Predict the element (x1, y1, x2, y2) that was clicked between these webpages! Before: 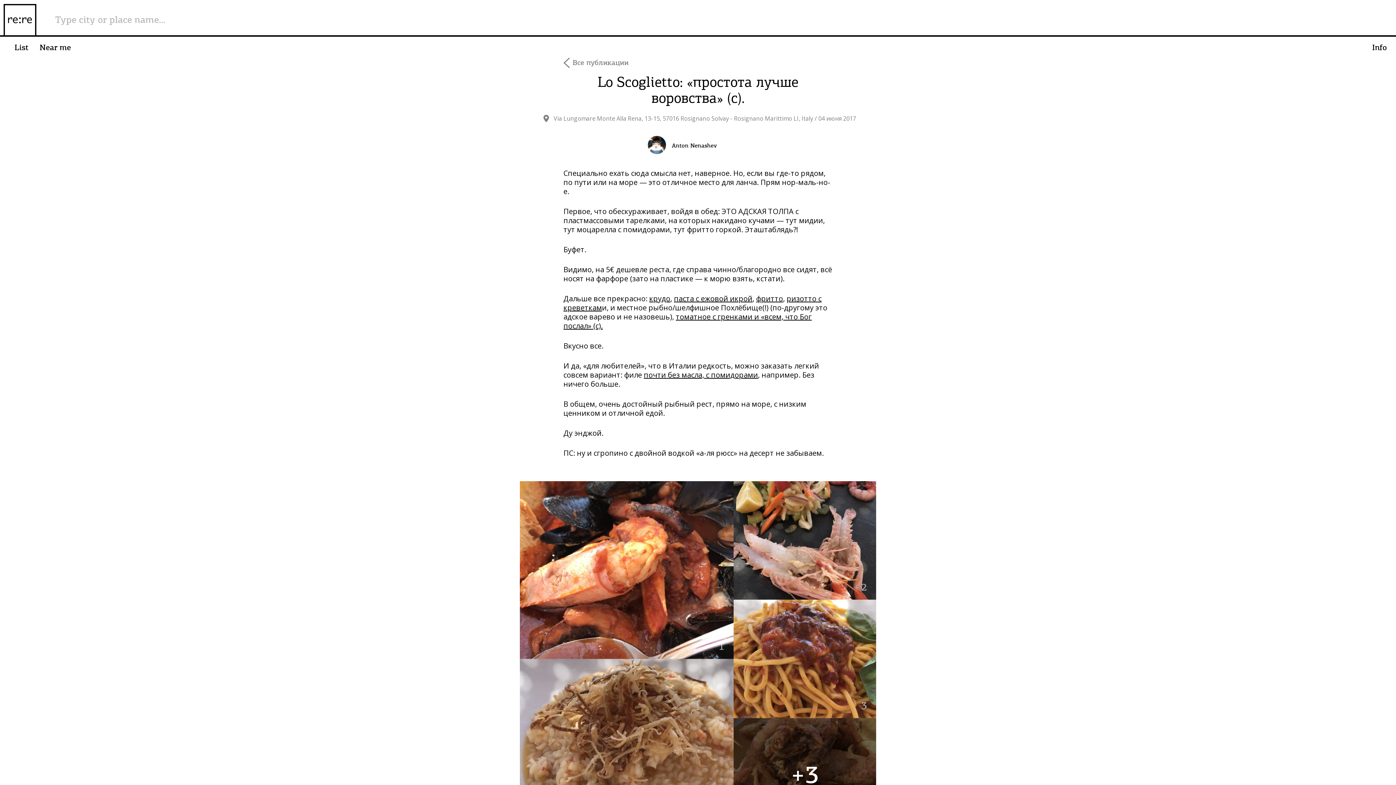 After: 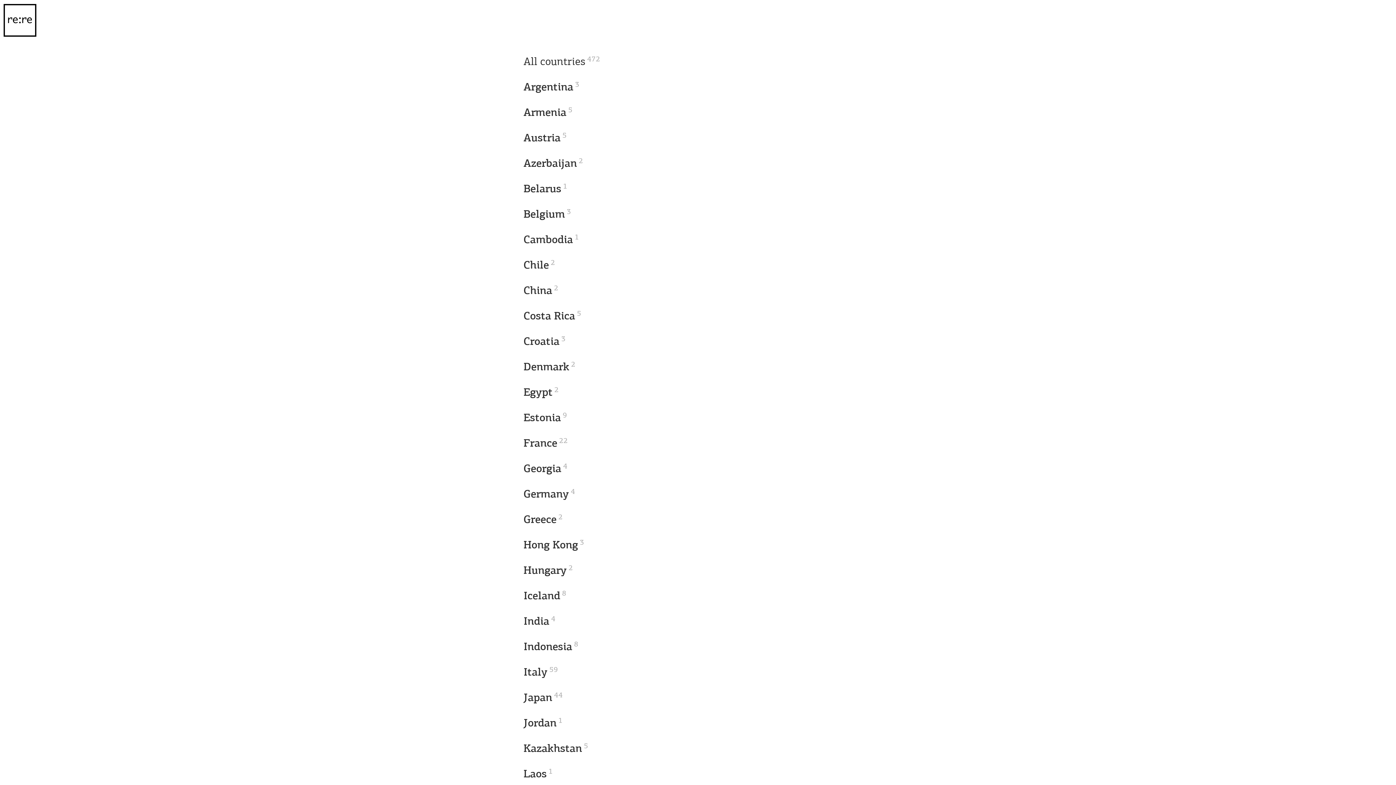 Action: bbox: (14, 44, 28, 52) label: List